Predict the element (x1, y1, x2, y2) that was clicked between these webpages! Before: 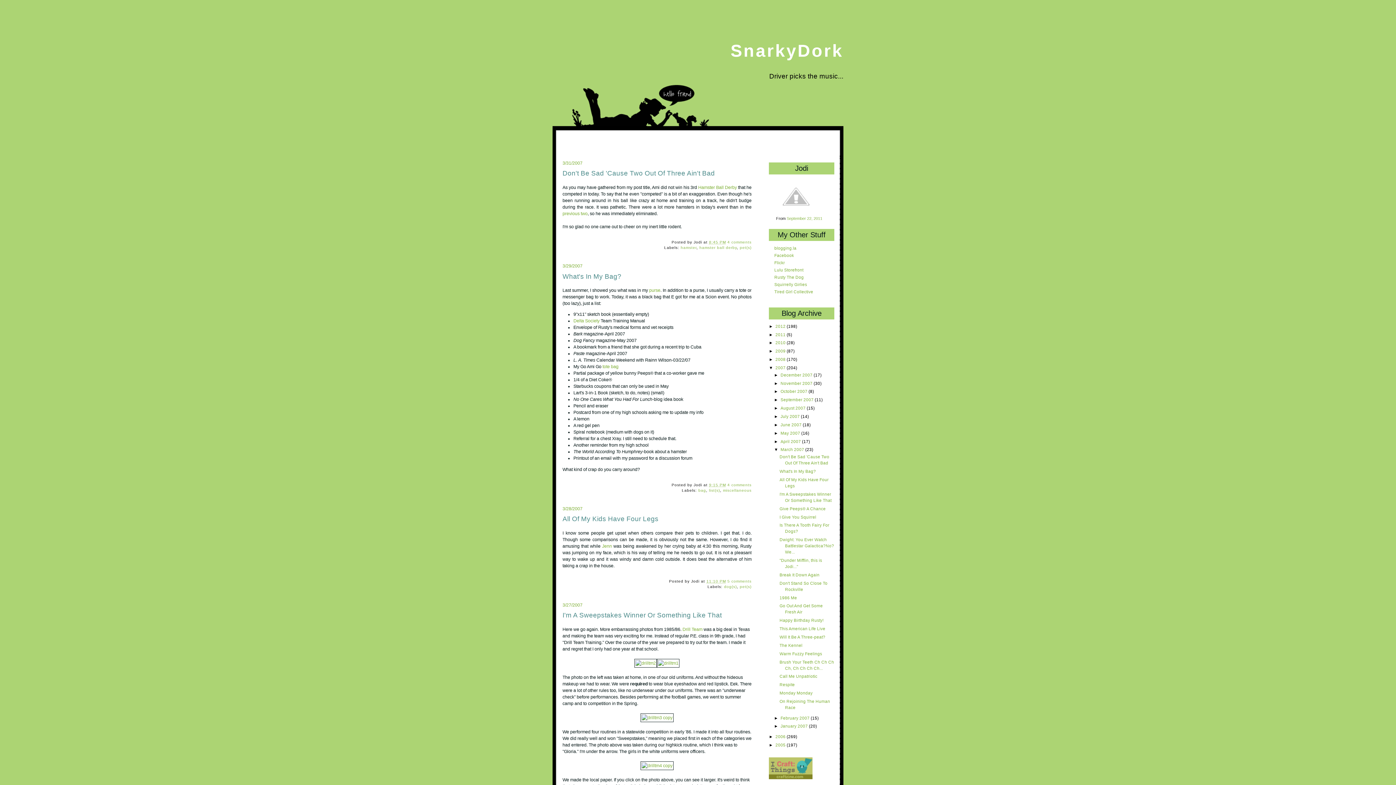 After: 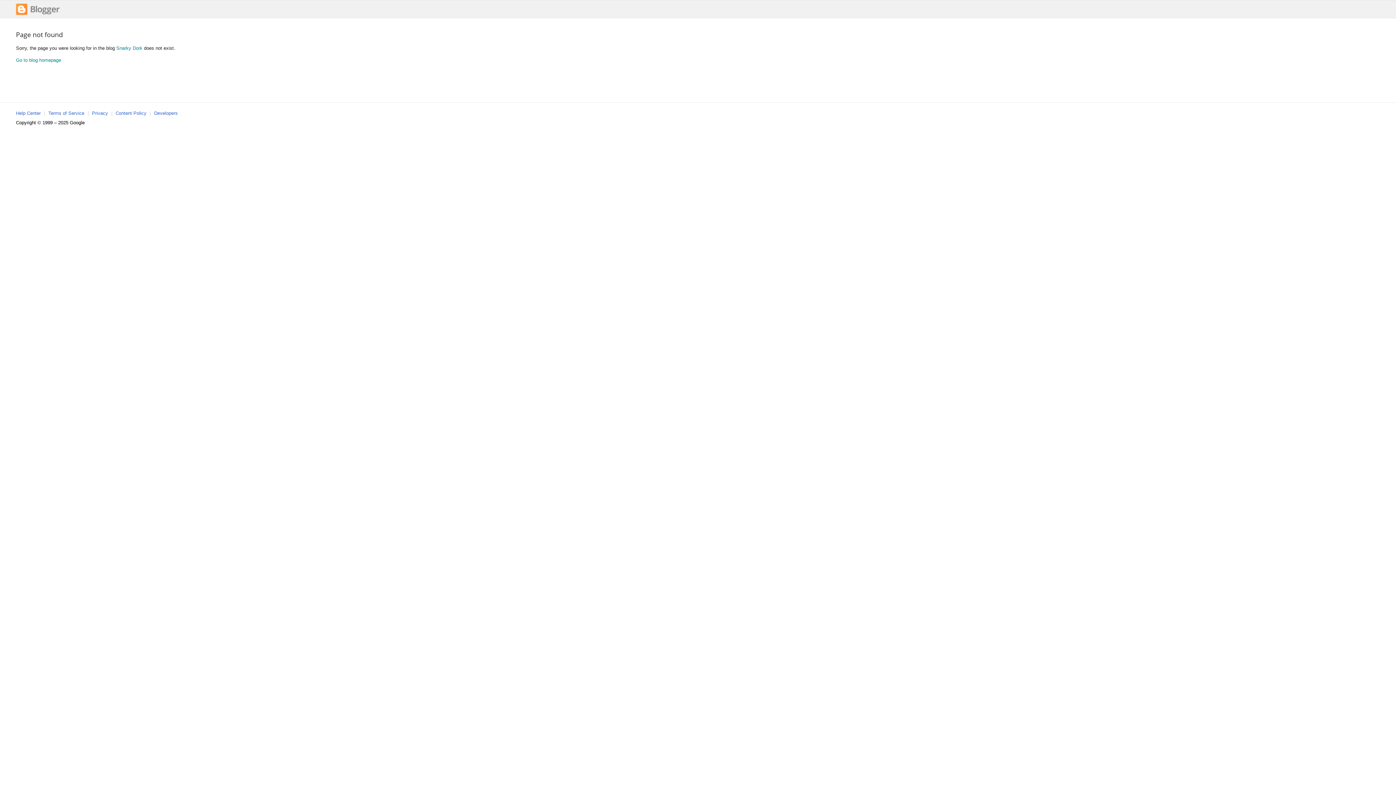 Action: label: tote bag bbox: (602, 364, 618, 369)